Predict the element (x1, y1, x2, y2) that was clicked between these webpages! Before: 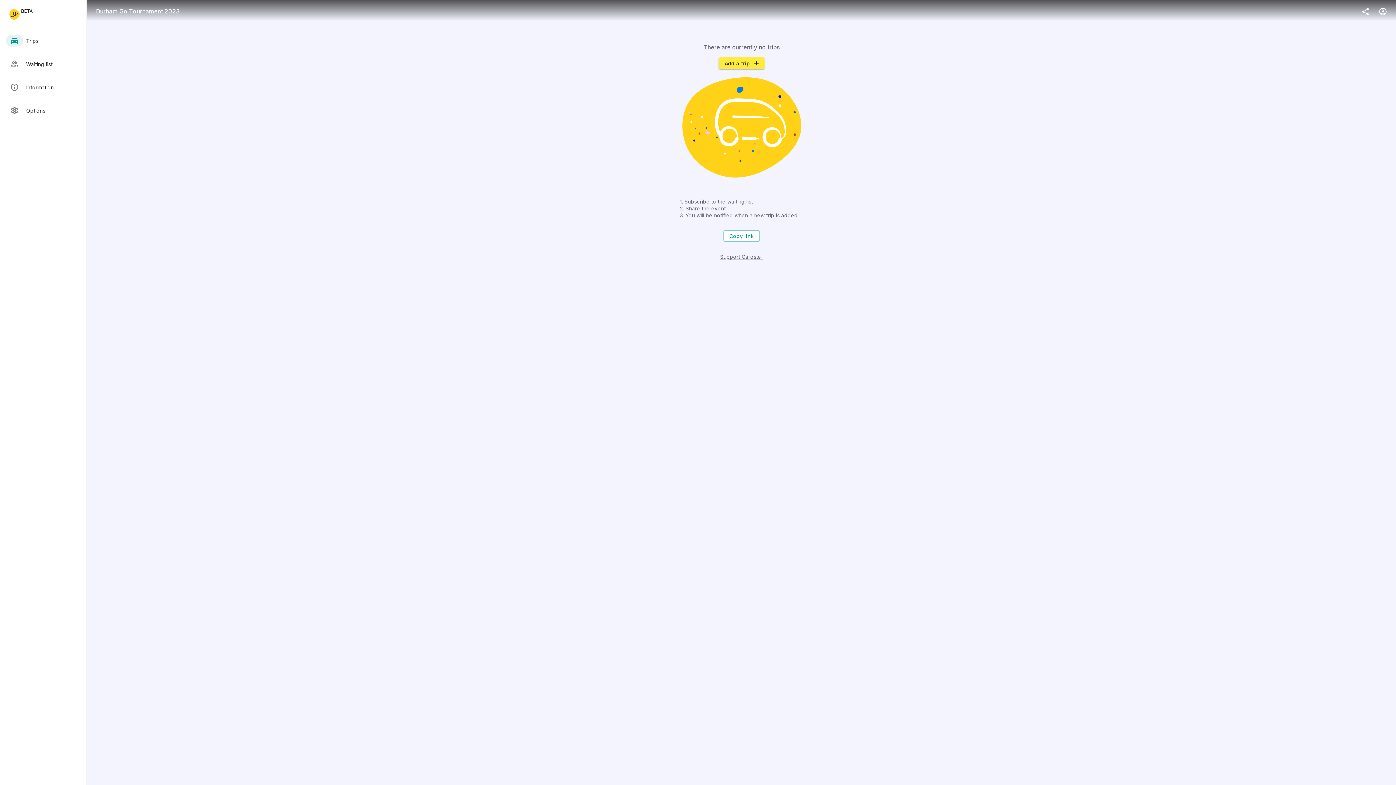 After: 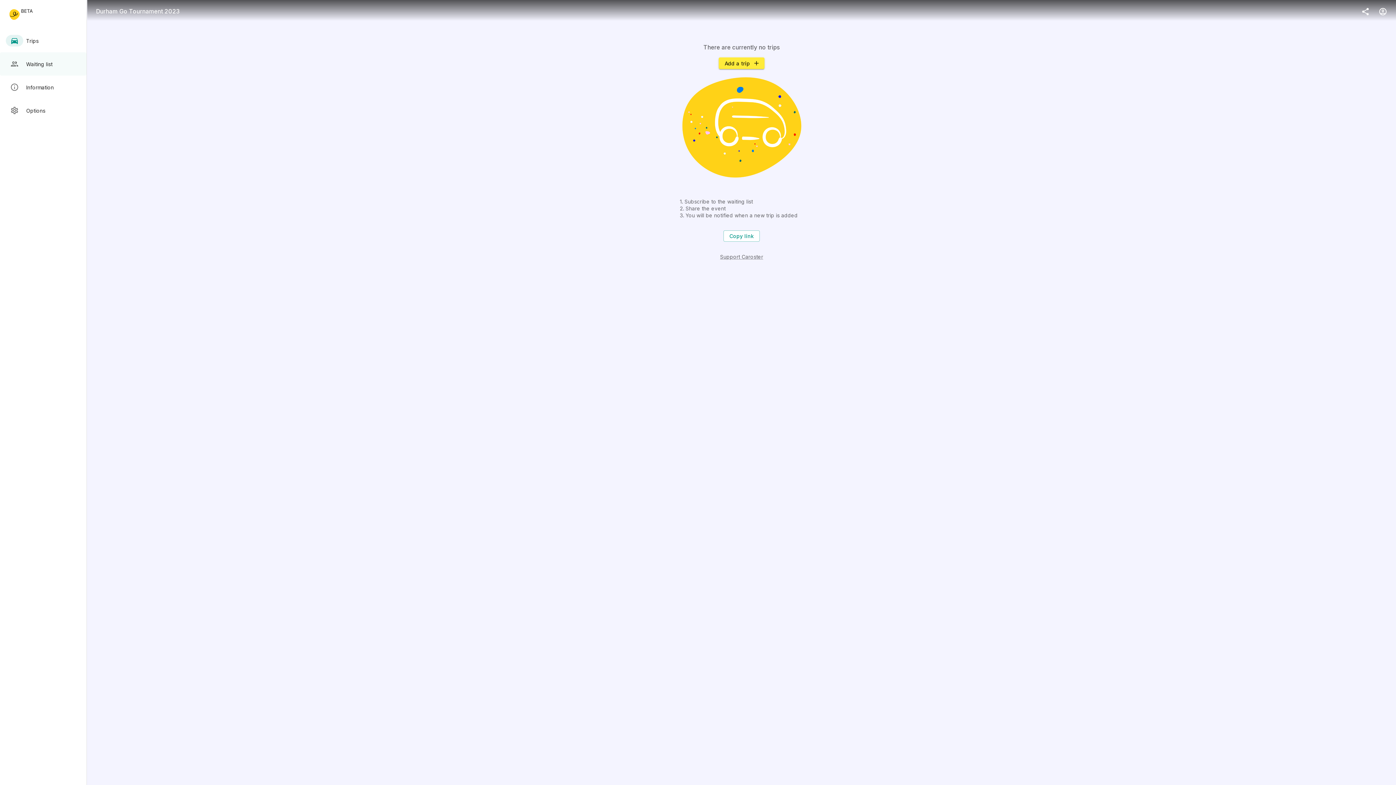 Action: bbox: (0, 52, 86, 75) label: group

Waiting list